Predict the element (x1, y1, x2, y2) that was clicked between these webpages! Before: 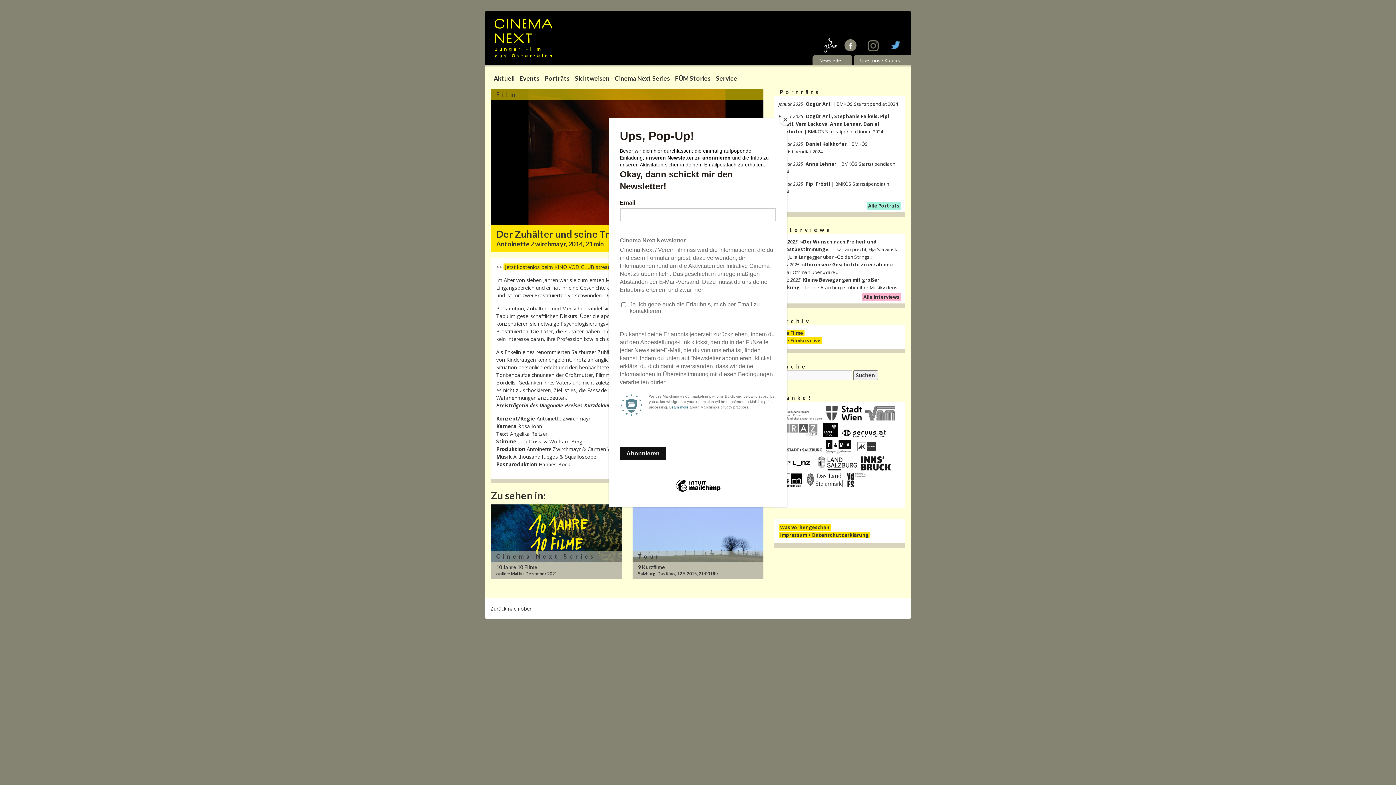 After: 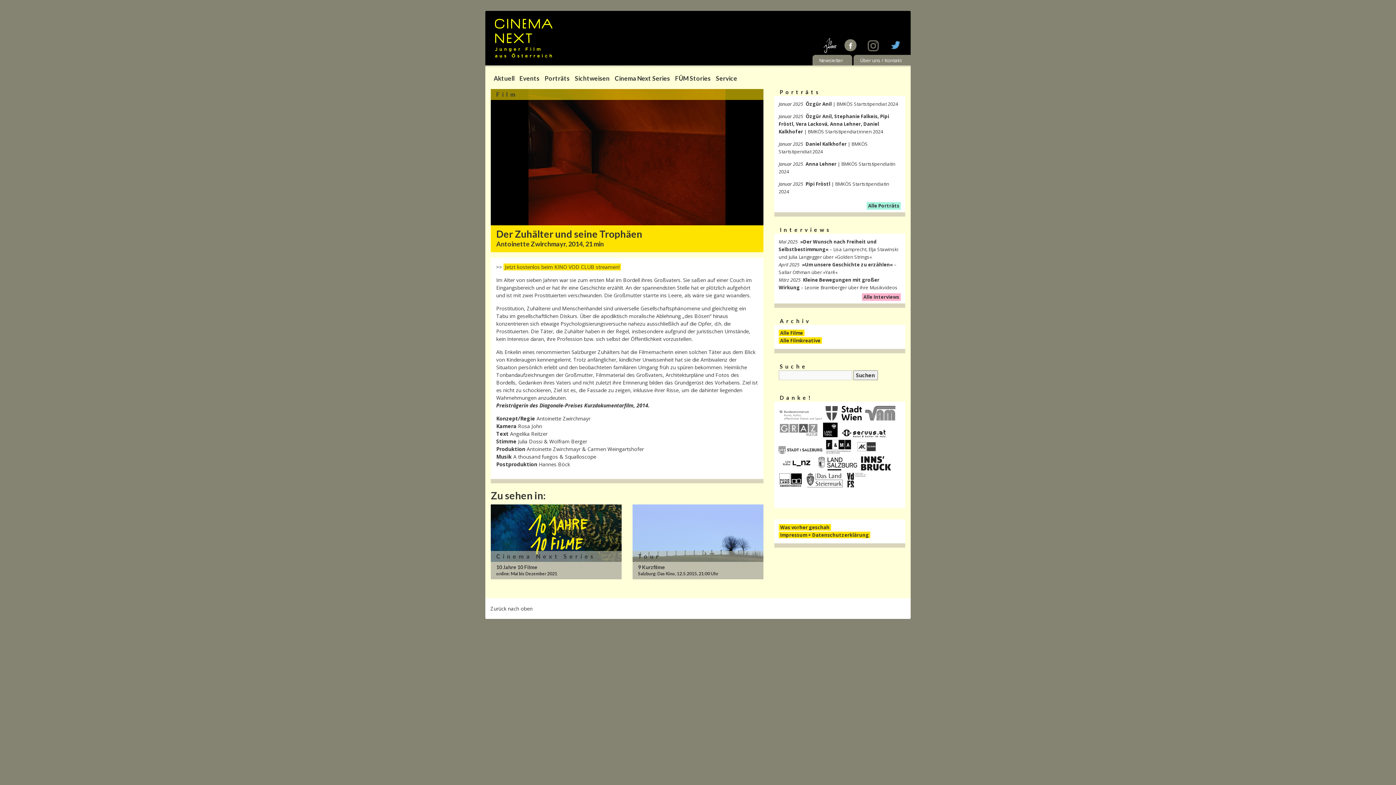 Action: label: Close bbox: (780, 114, 790, 125)